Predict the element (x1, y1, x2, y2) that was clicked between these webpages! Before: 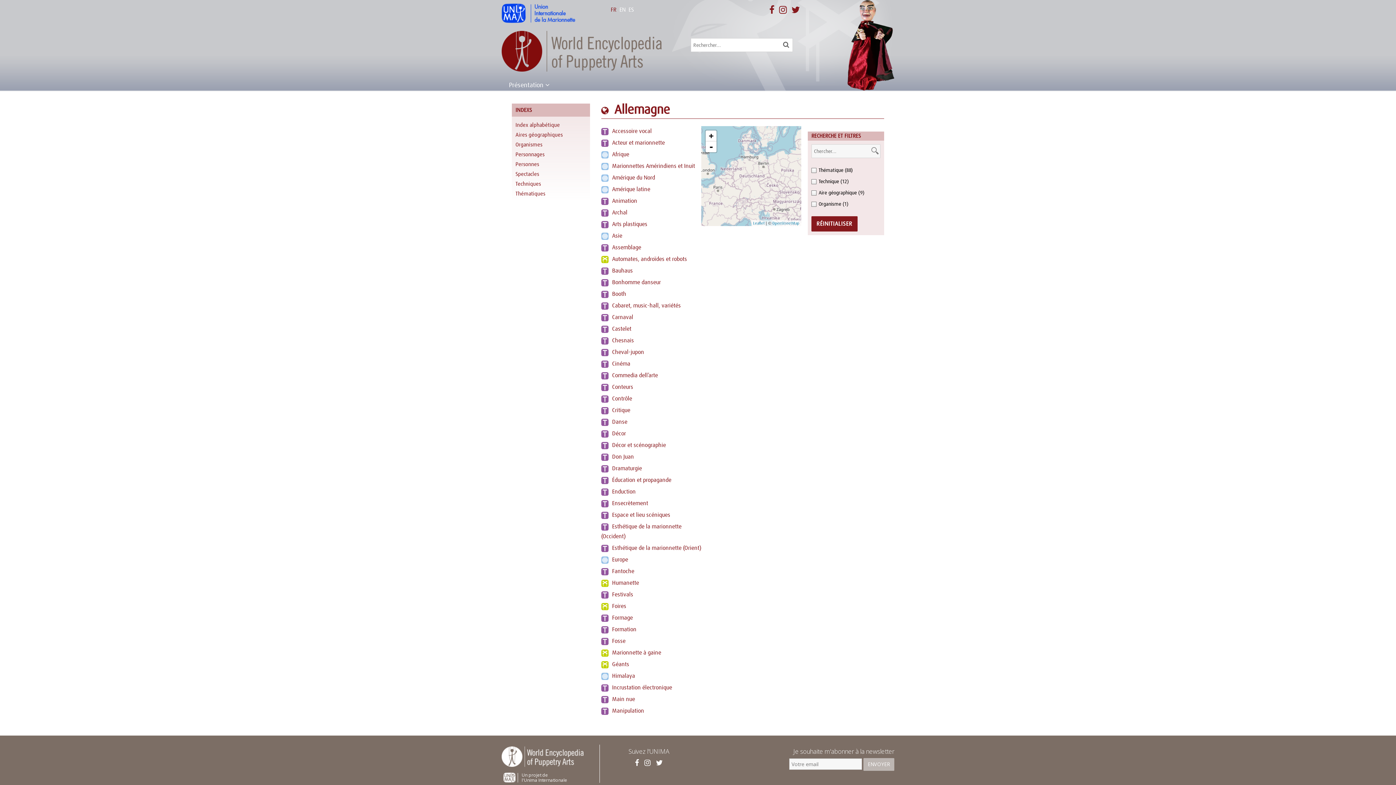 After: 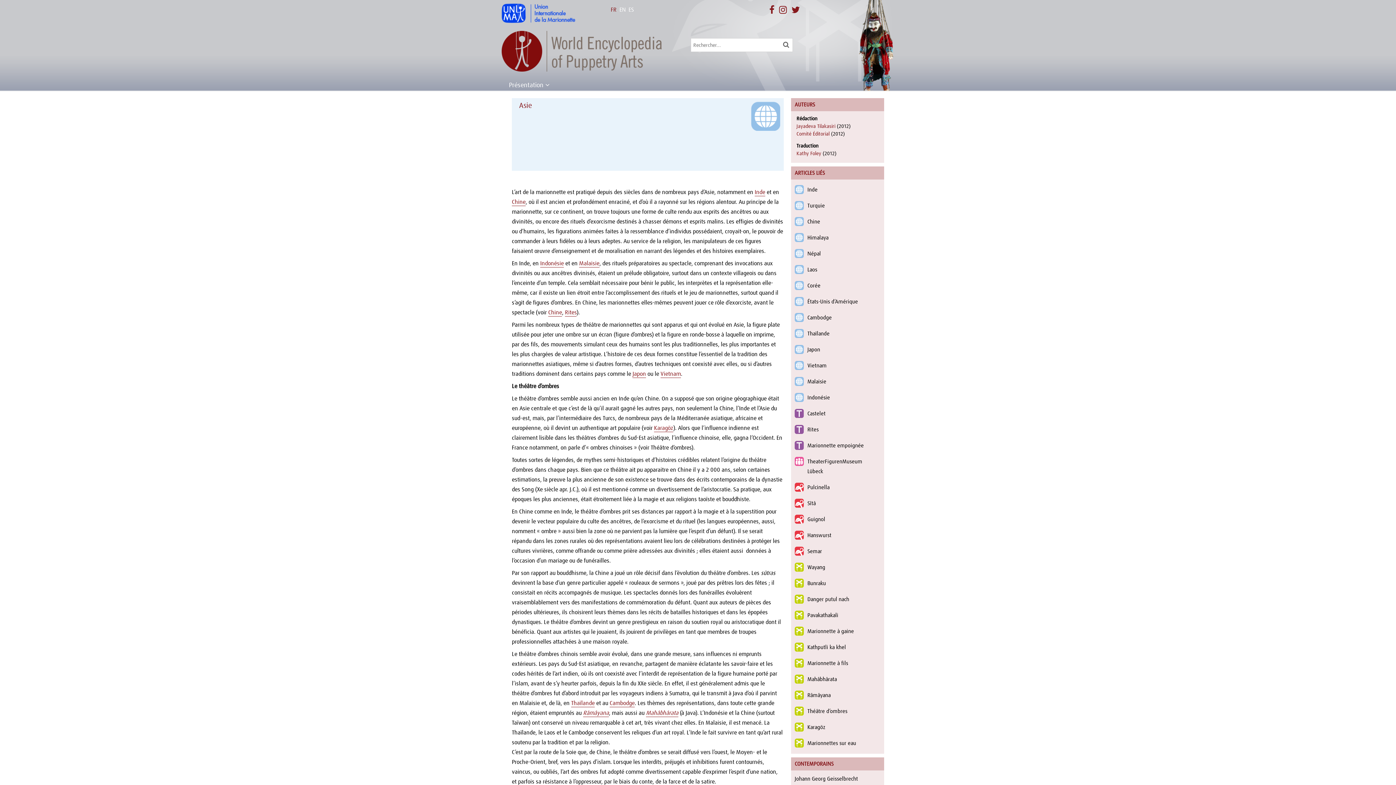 Action: bbox: (612, 232, 622, 239) label: Asie